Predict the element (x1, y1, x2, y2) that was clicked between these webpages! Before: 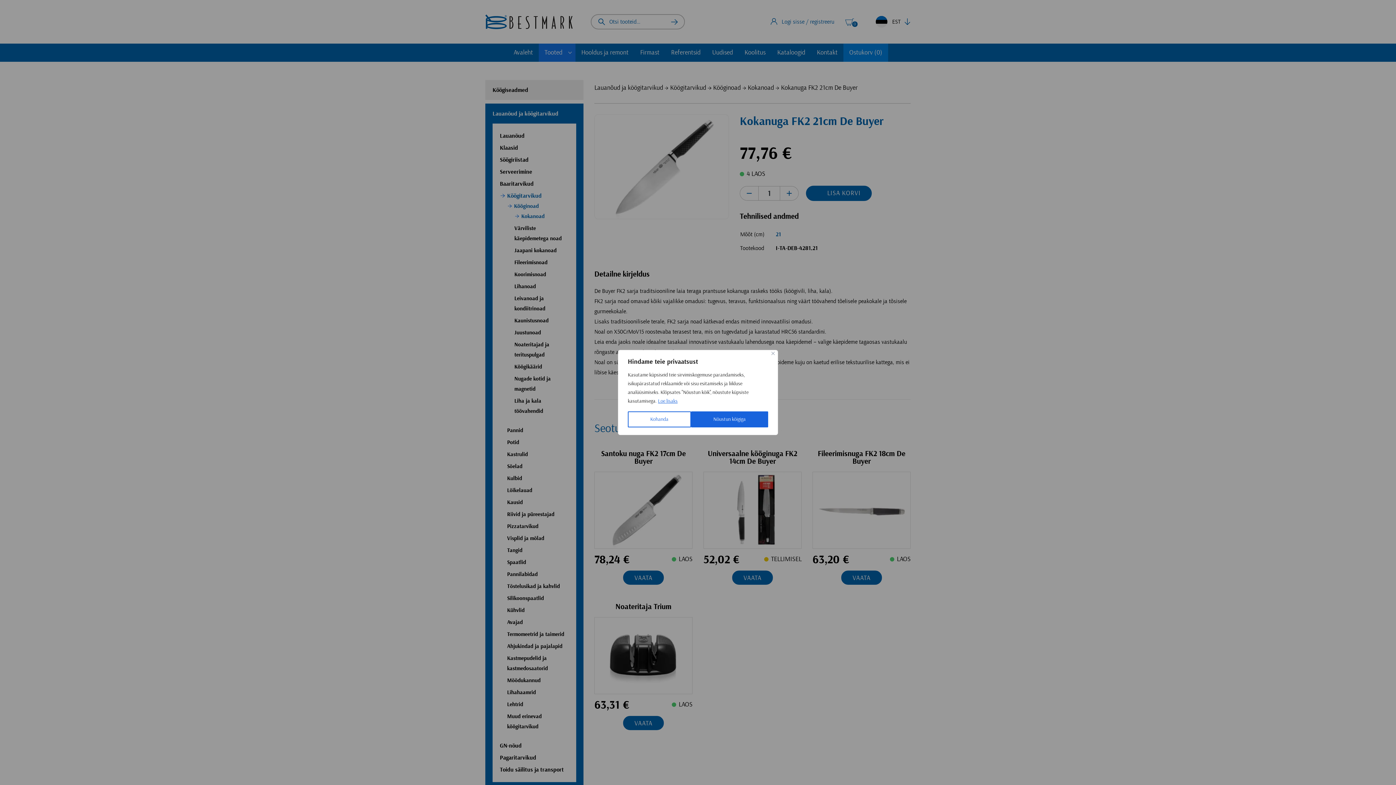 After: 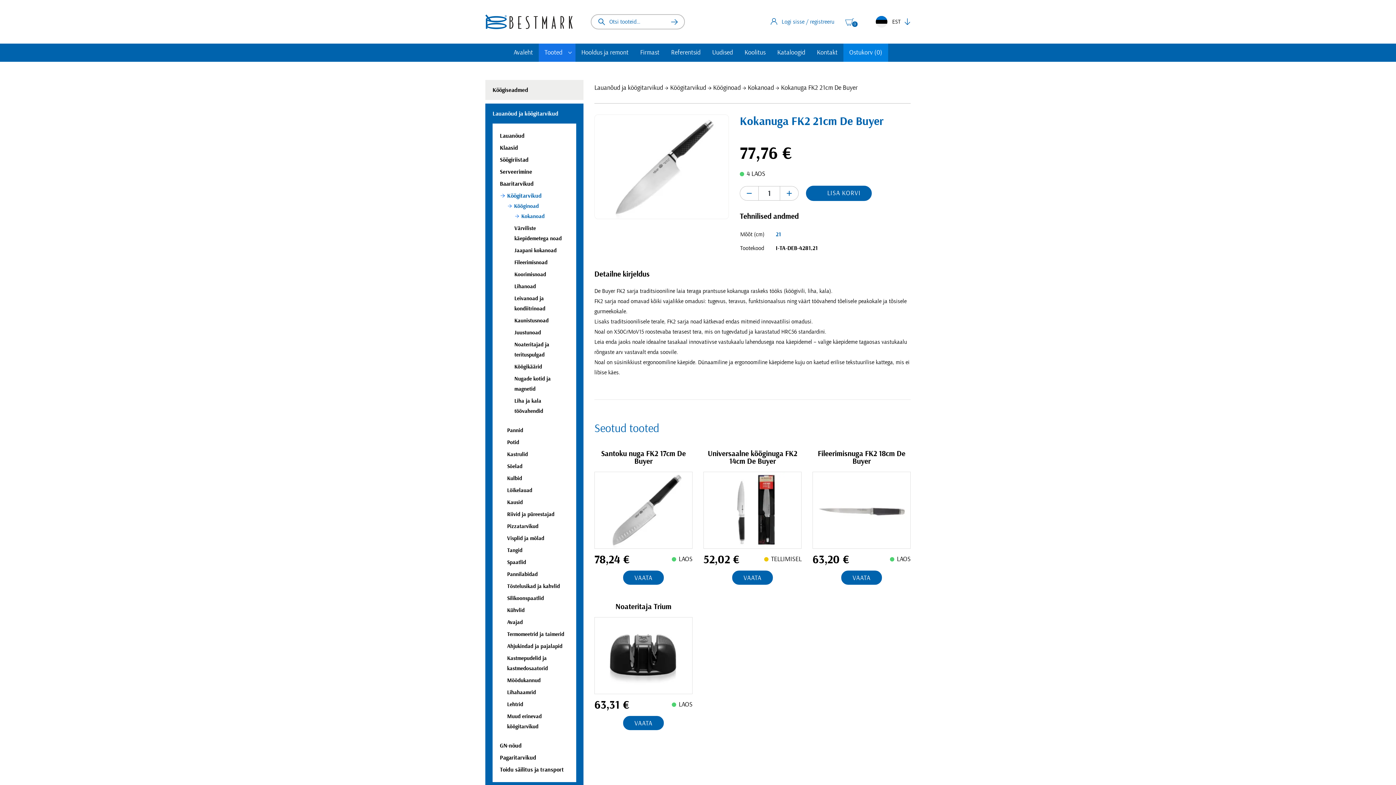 Action: bbox: (691, 411, 768, 427) label: Nõustun kõigiga